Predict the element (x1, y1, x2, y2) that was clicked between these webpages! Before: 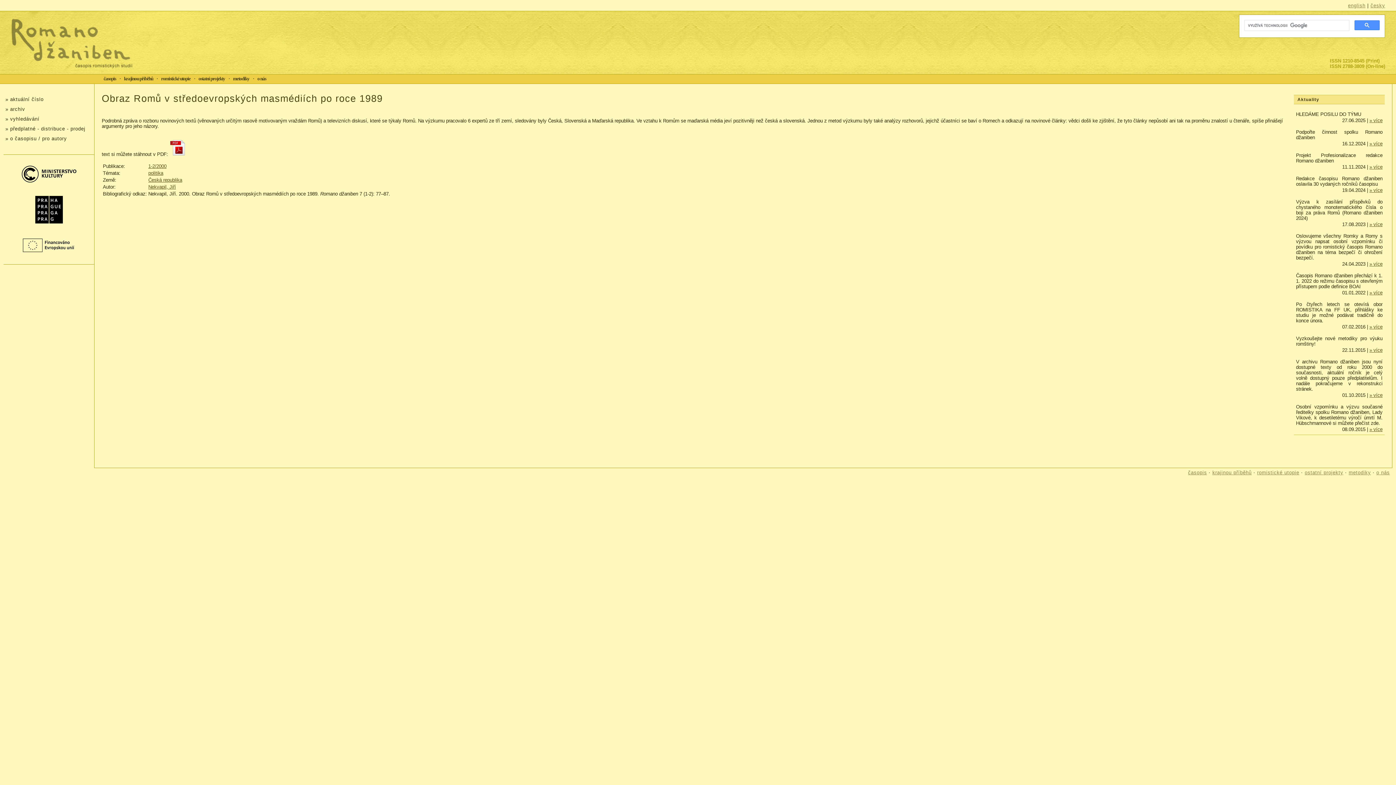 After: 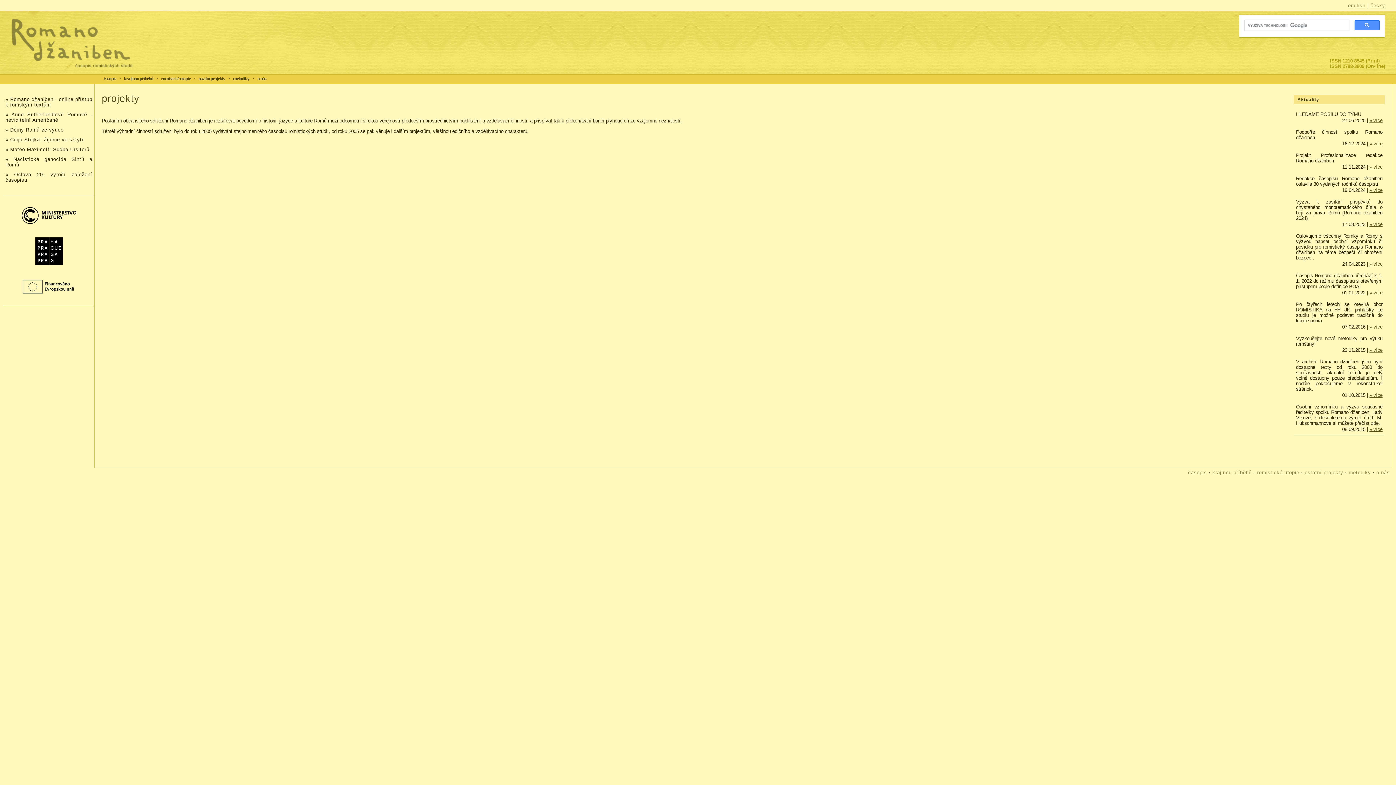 Action: label: ostatní projekty bbox: (1305, 470, 1343, 475)